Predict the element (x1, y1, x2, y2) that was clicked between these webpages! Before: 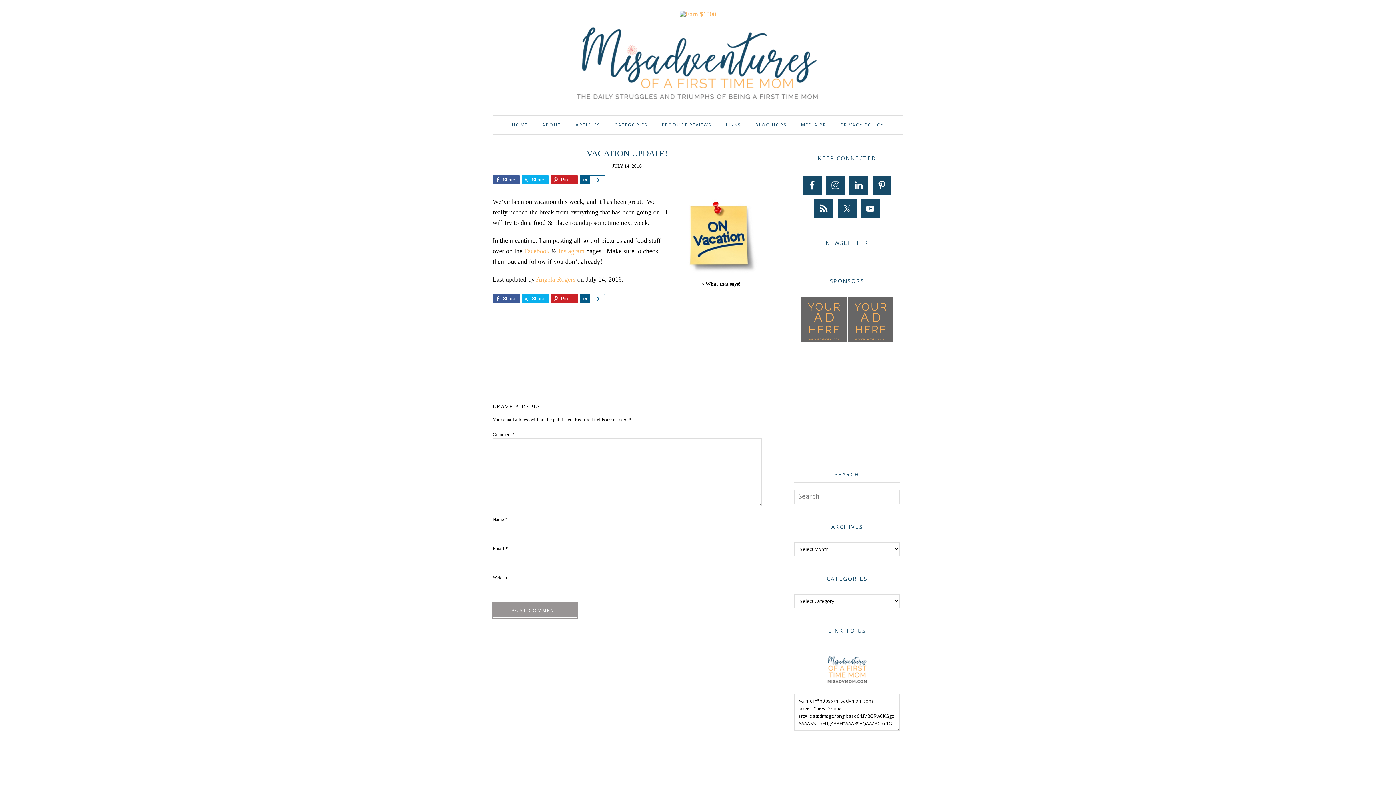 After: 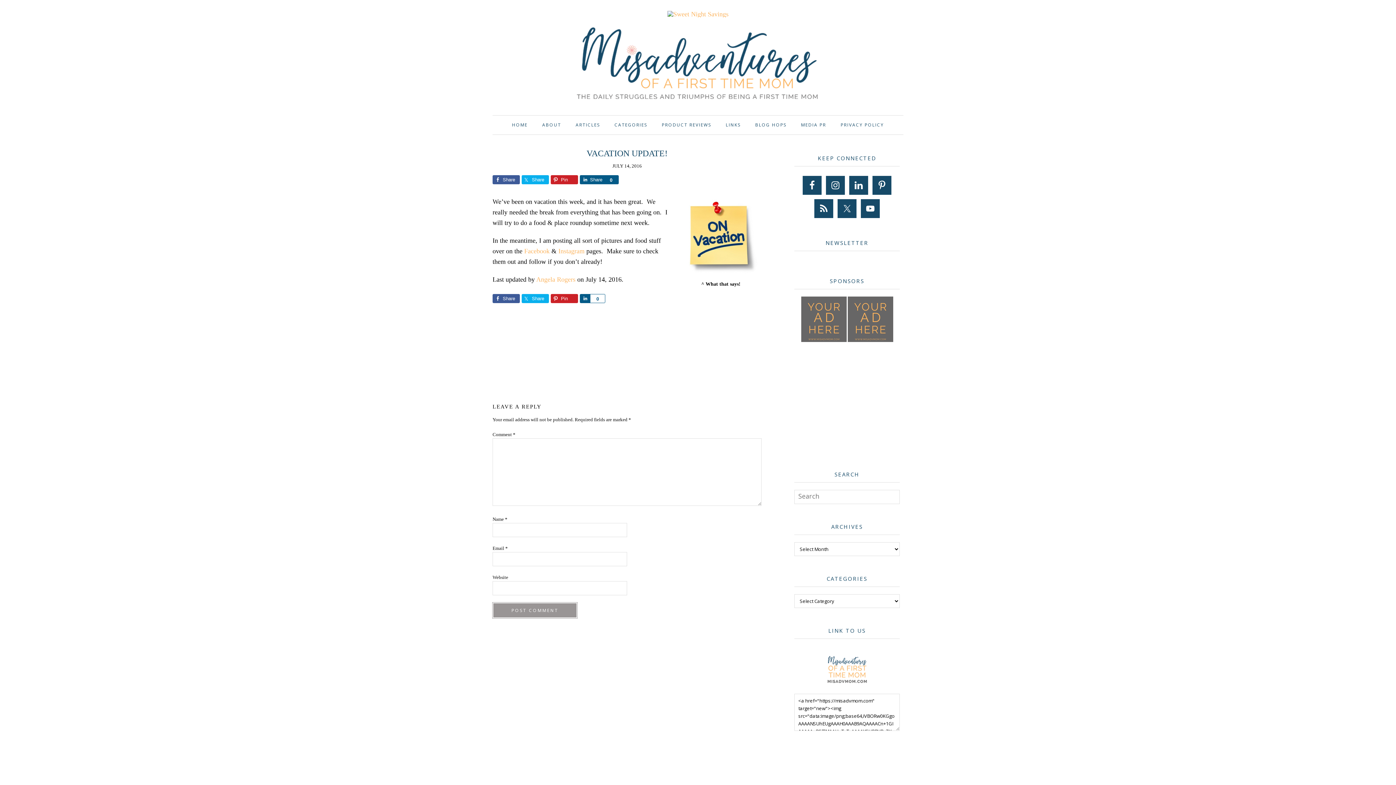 Action: label: Share bbox: (580, 175, 590, 184)